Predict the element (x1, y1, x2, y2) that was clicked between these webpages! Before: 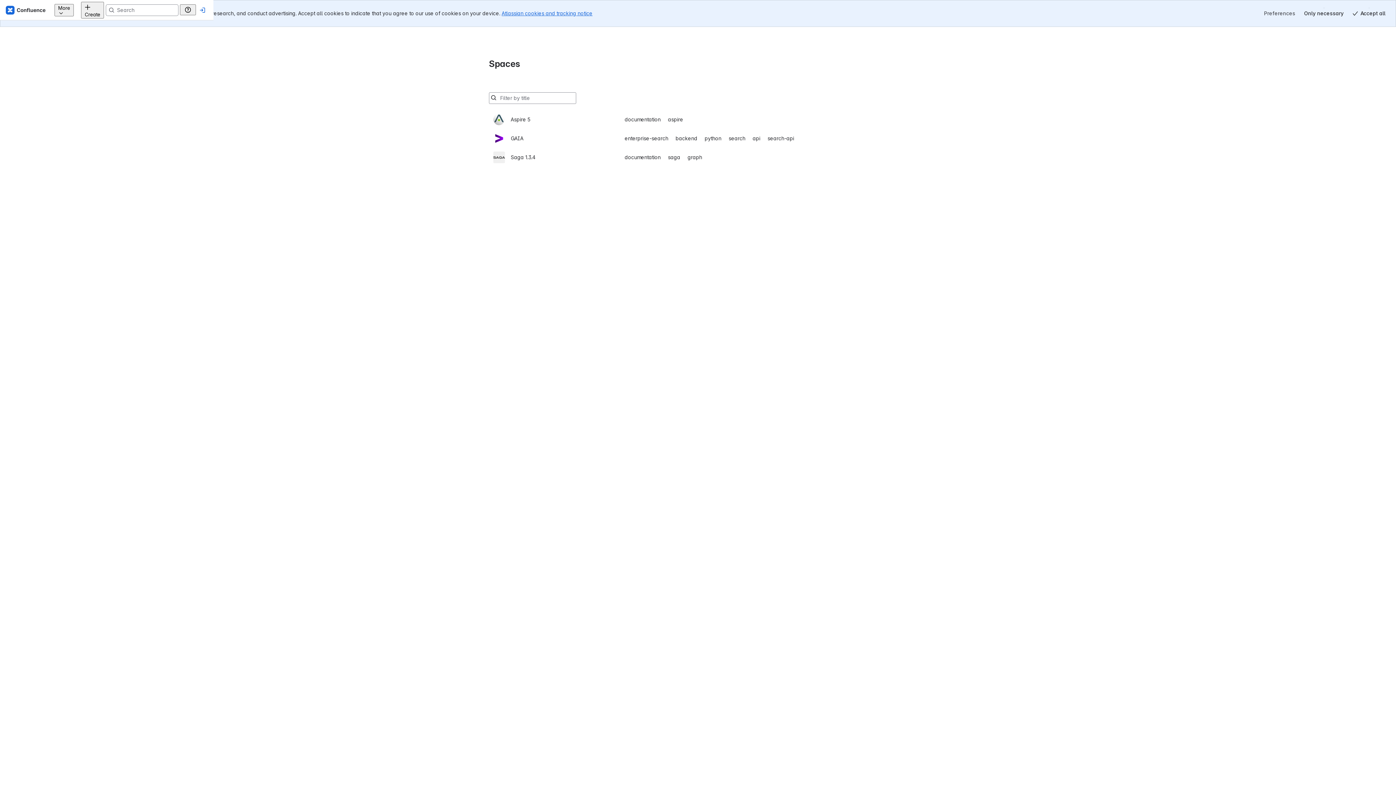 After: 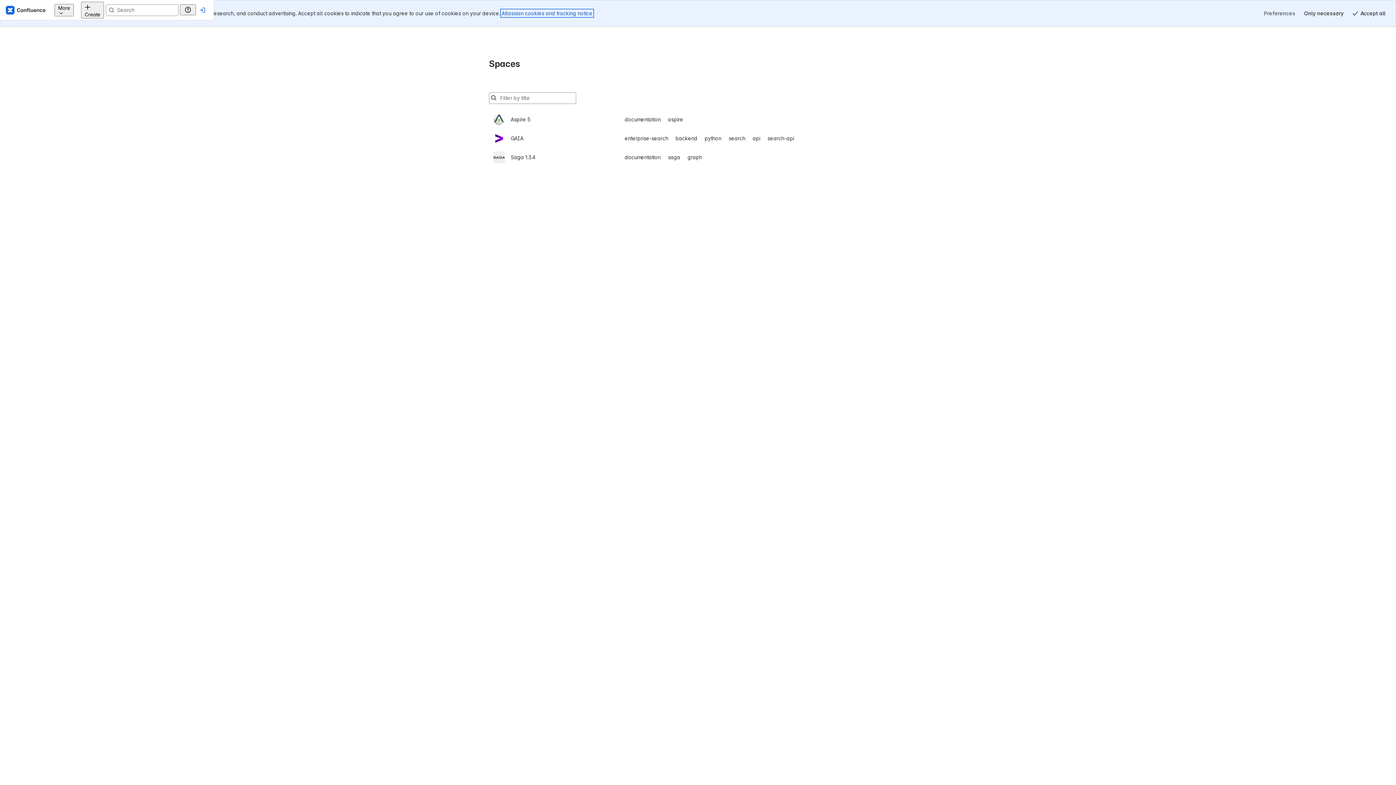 Action: label: Atlassian cookies and tracking notice
, (opens new window) bbox: (501, 10, 592, 16)